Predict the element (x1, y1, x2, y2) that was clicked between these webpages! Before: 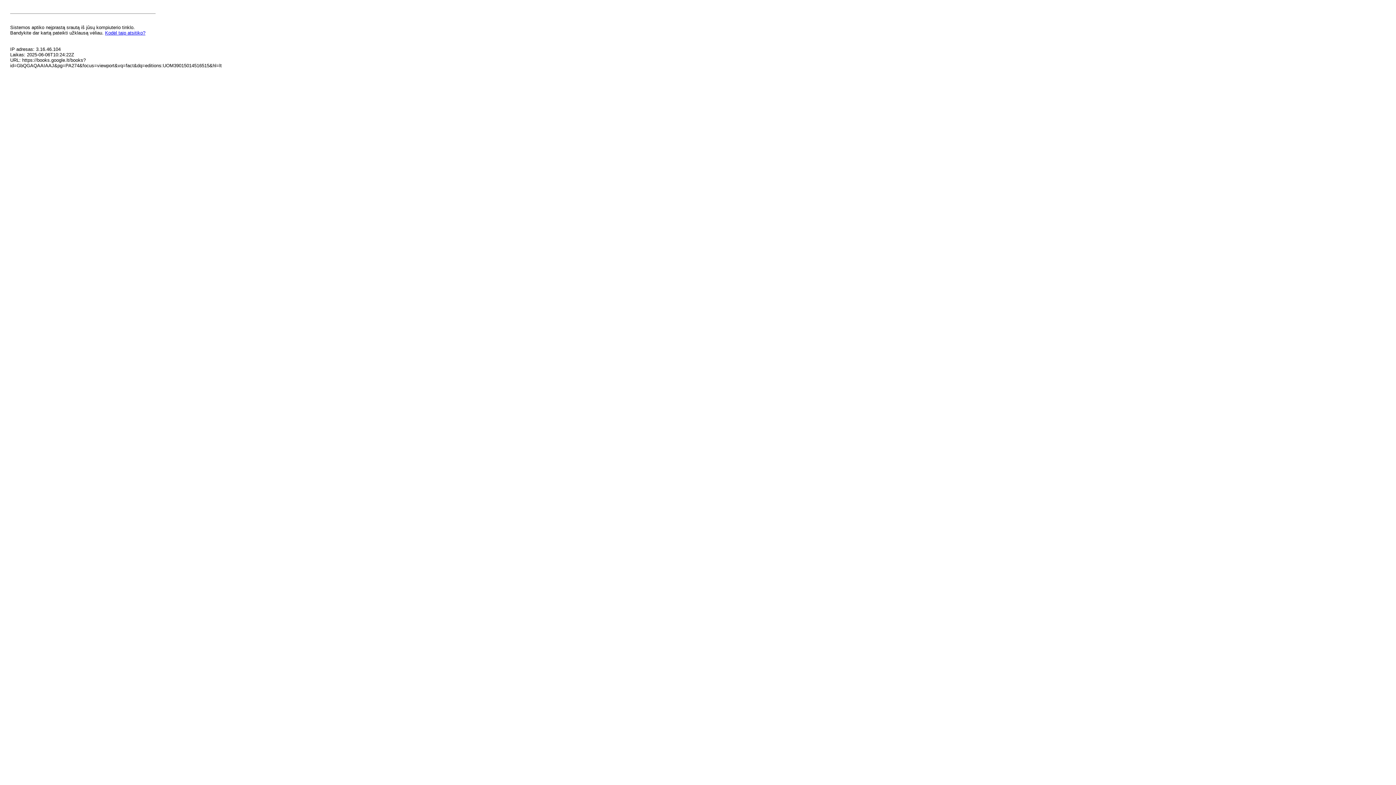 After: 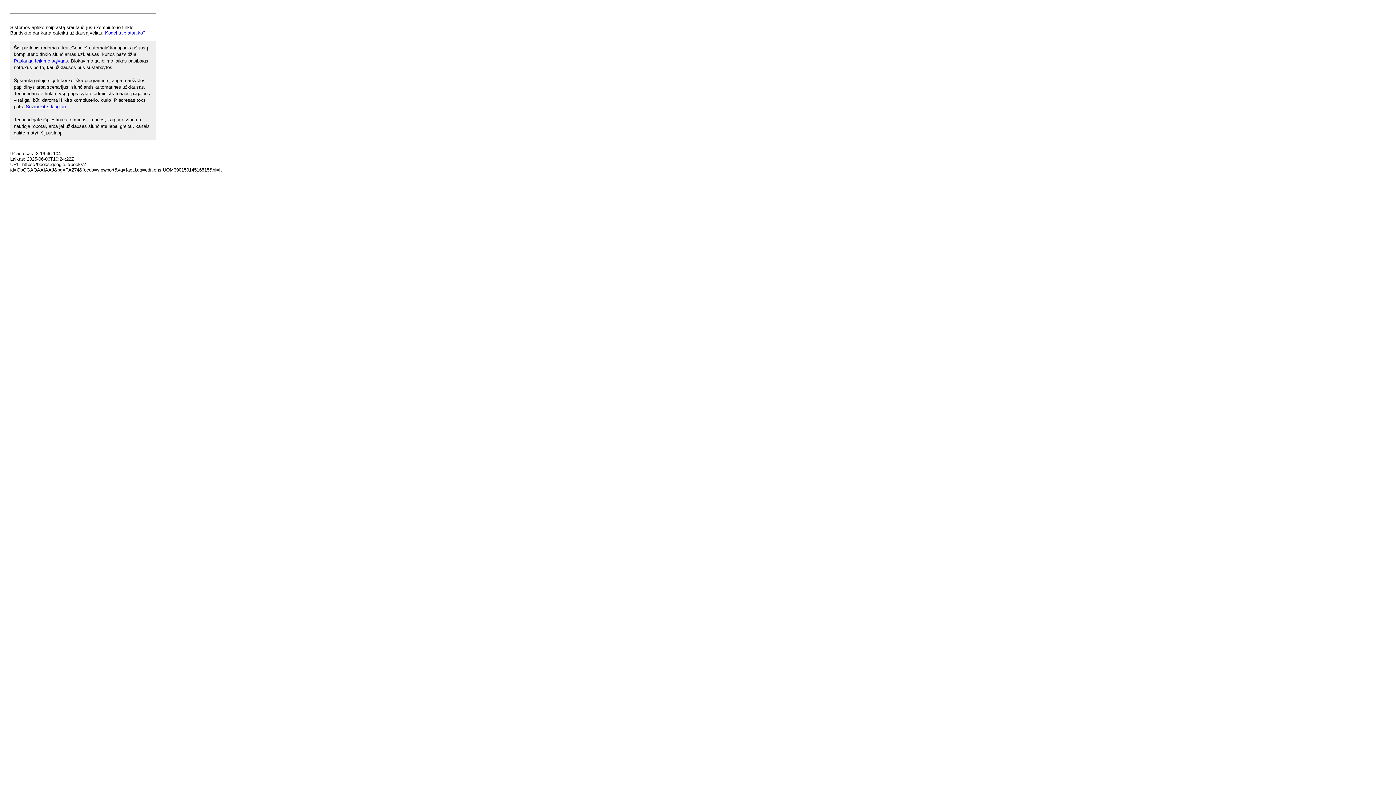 Action: label: Kodėl taip atsitiko? bbox: (105, 30, 145, 35)